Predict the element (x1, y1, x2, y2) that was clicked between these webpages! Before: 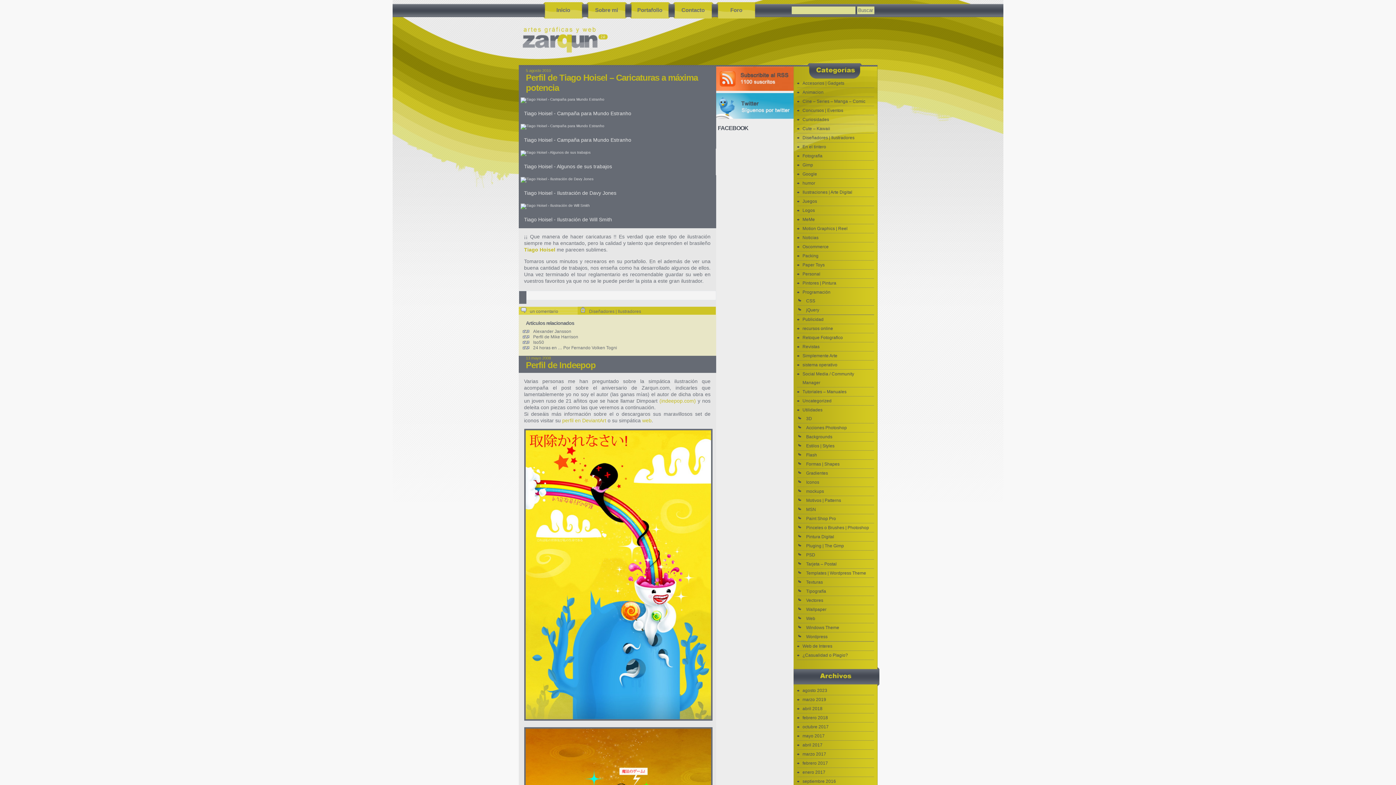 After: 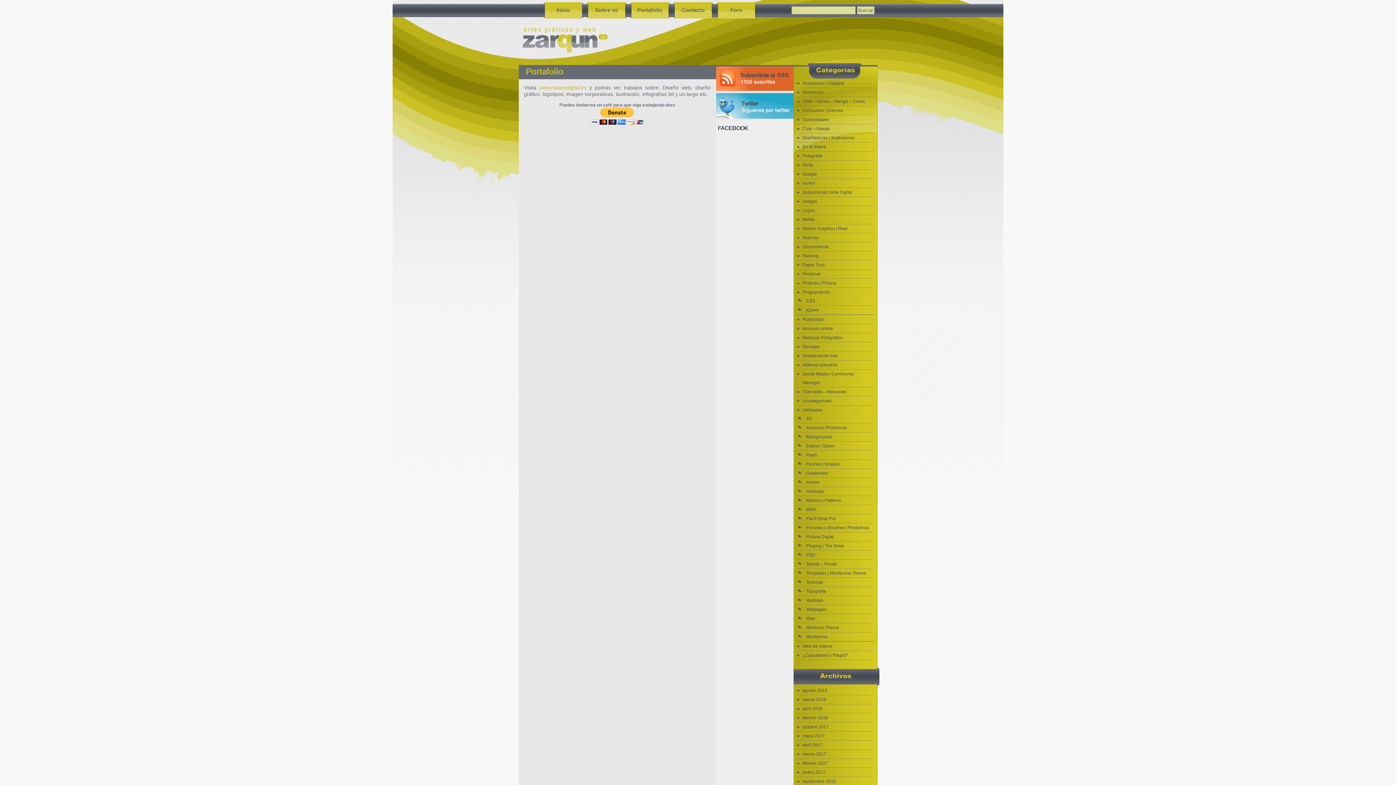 Action: bbox: (629, 2, 670, 13) label: Portafolio